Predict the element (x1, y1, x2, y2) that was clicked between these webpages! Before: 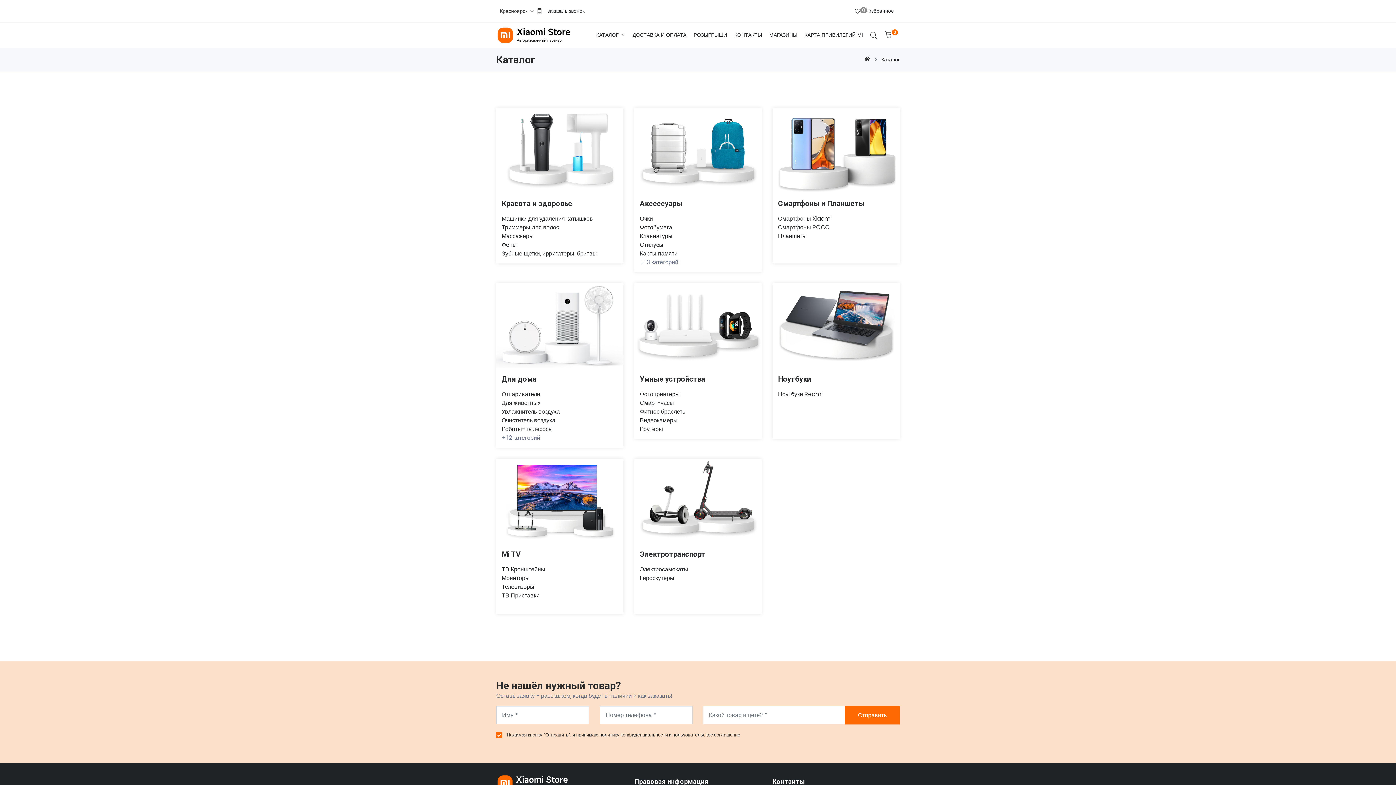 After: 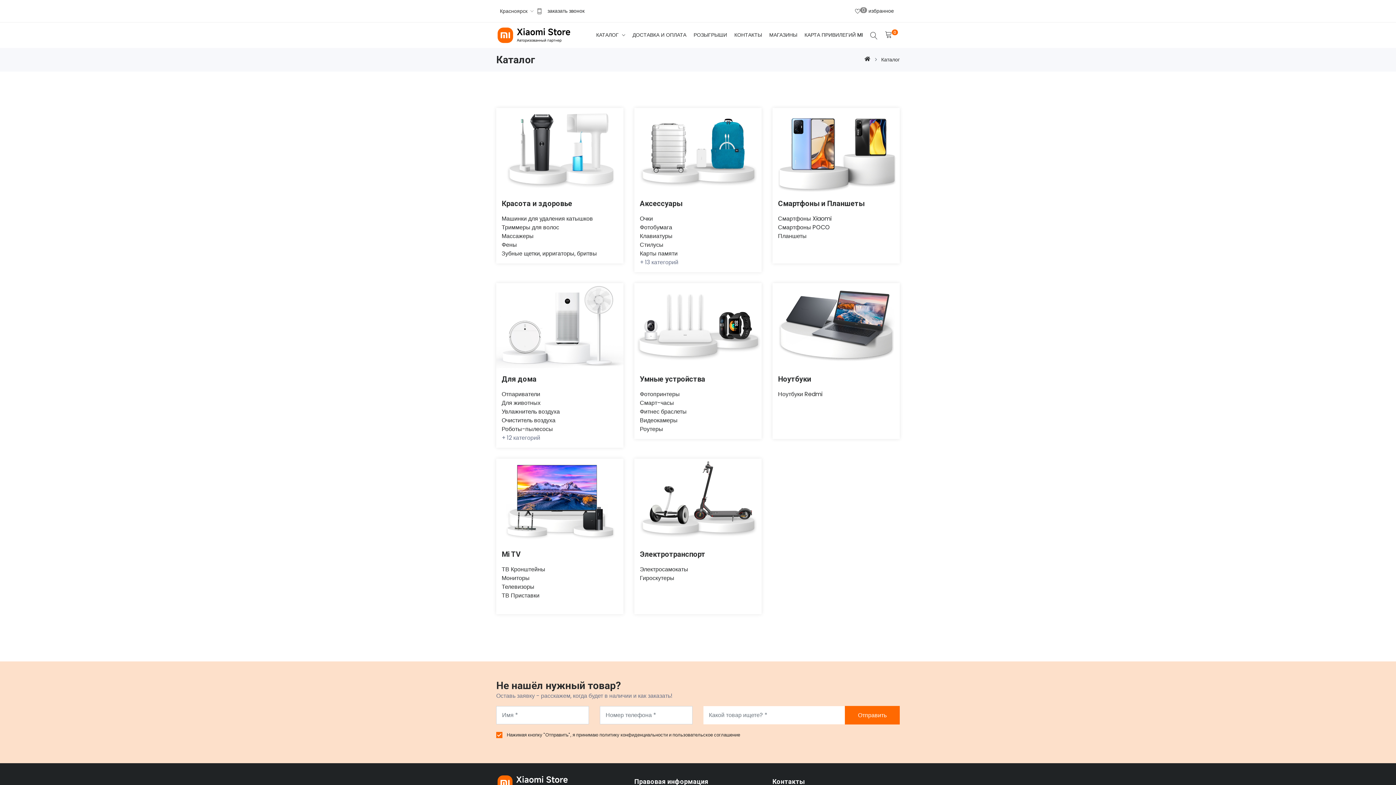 Action: bbox: (592, 23, 629, 47) label: КАТАЛОГ 